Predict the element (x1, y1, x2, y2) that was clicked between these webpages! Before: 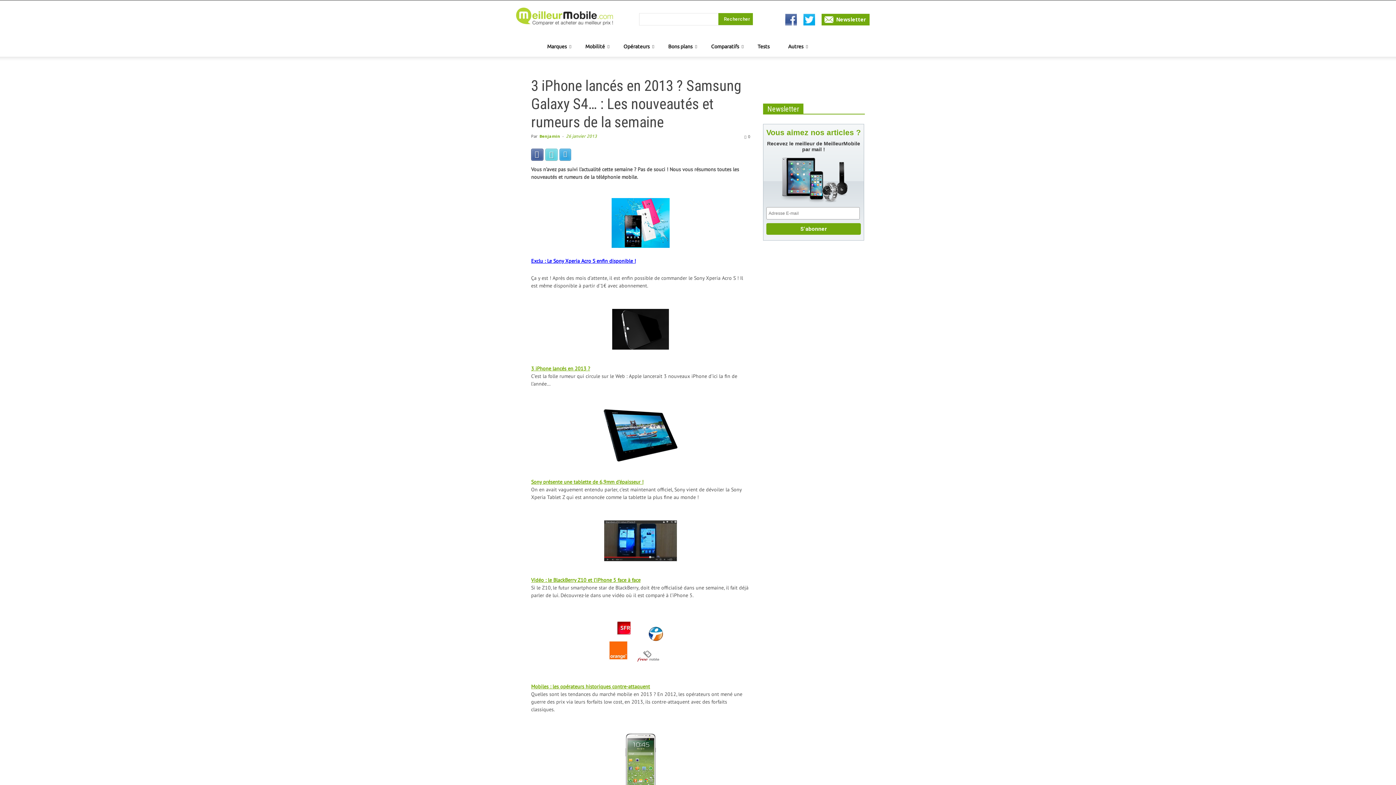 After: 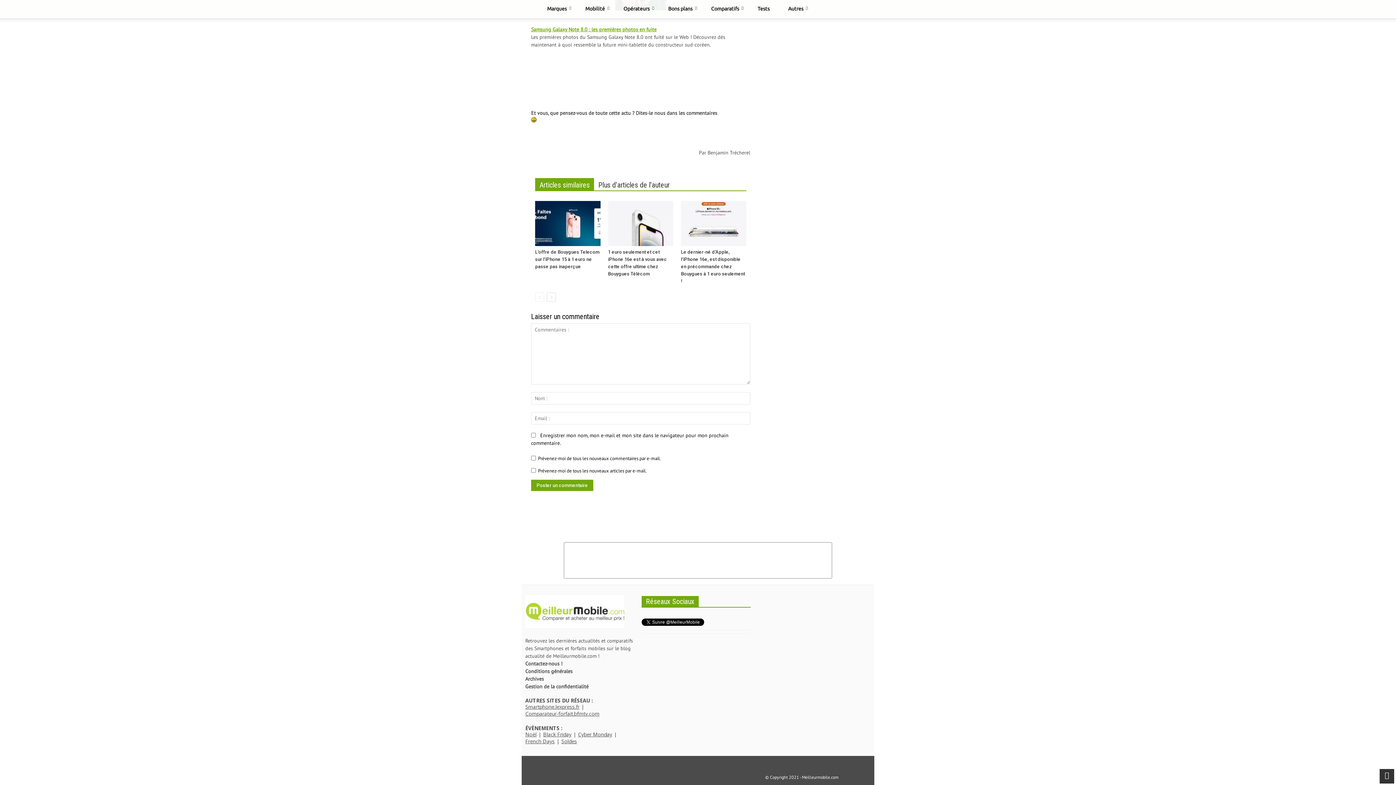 Action: bbox: (744, 133, 750, 139) label: 0